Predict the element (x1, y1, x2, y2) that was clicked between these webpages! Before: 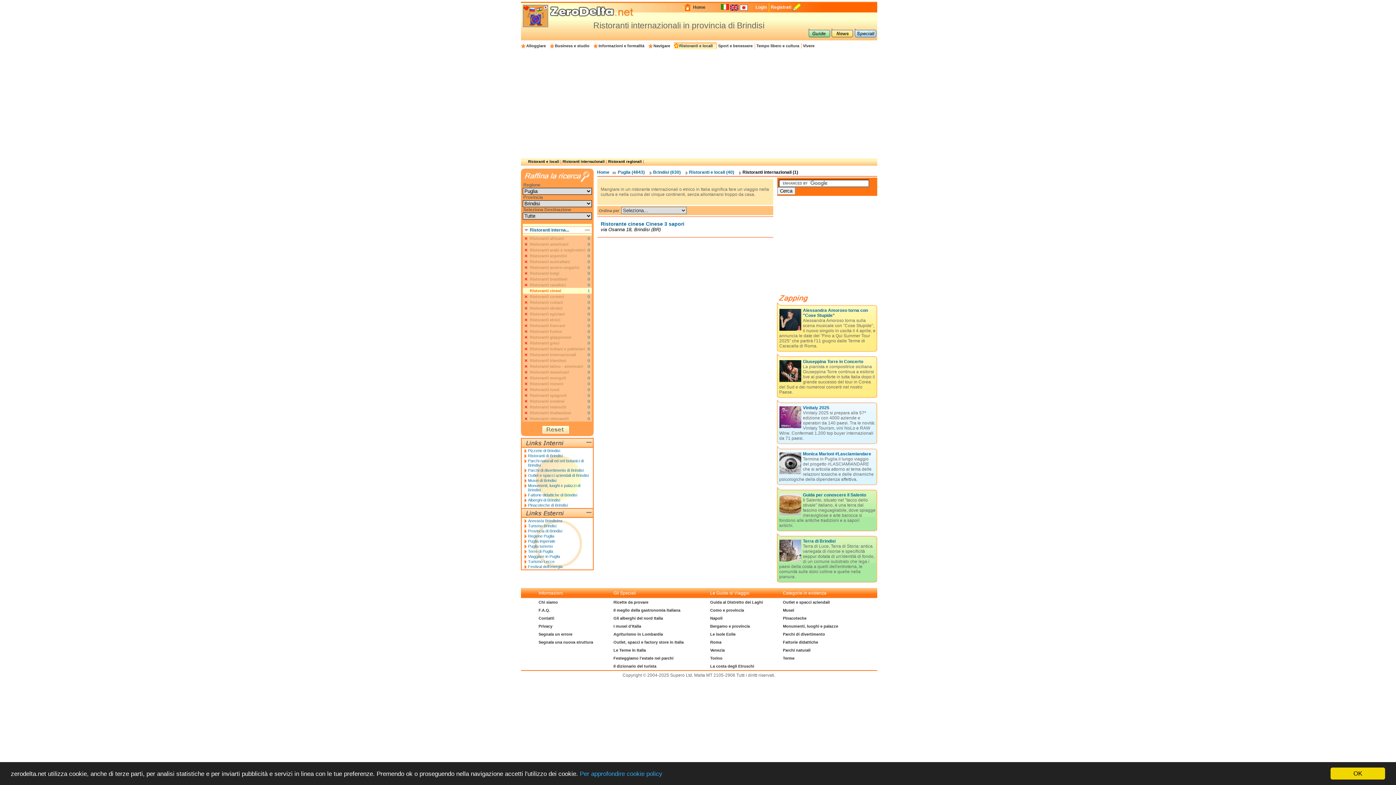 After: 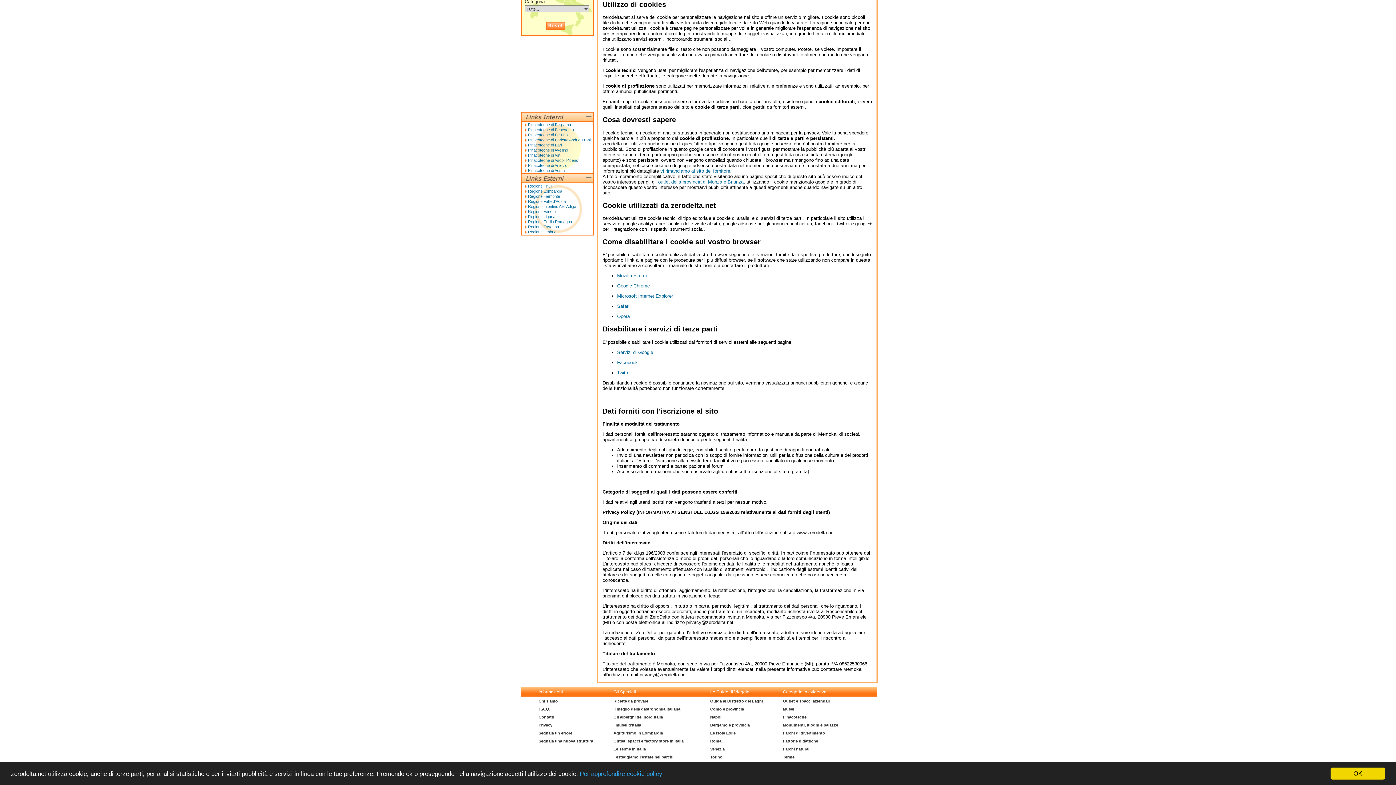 Action: bbox: (580, 770, 662, 777) label: Per approfondire cookie policy